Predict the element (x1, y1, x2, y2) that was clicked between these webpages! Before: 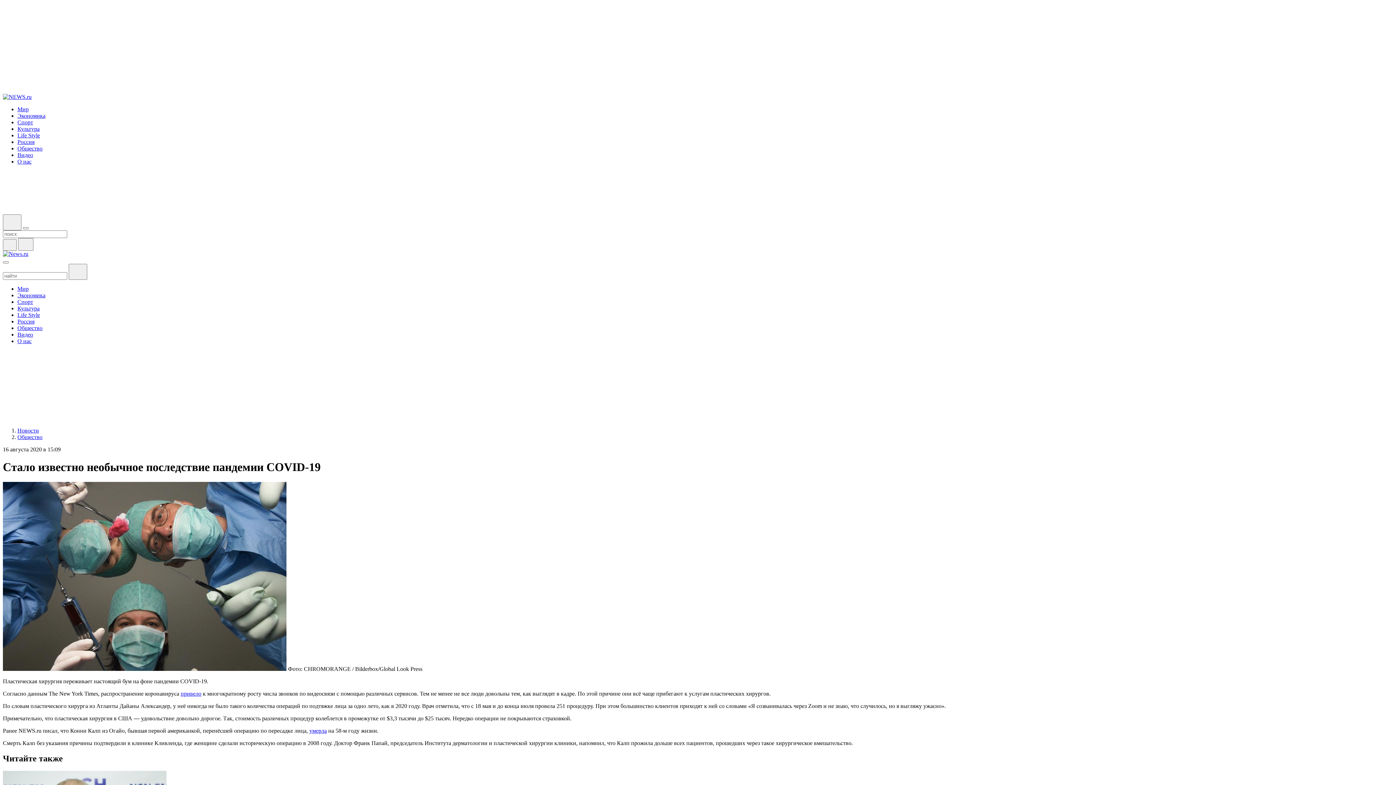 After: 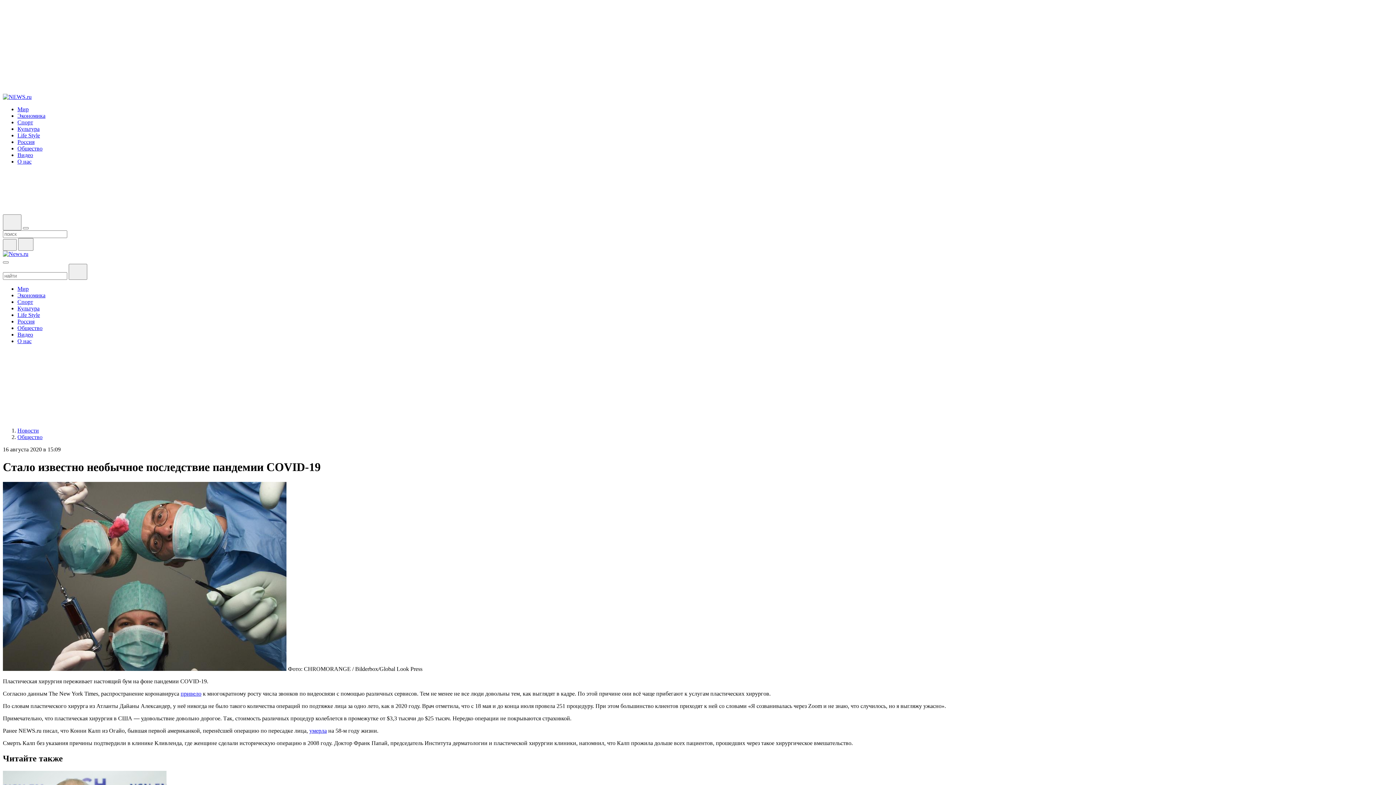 Action: bbox: (2, 200, 8, 206)